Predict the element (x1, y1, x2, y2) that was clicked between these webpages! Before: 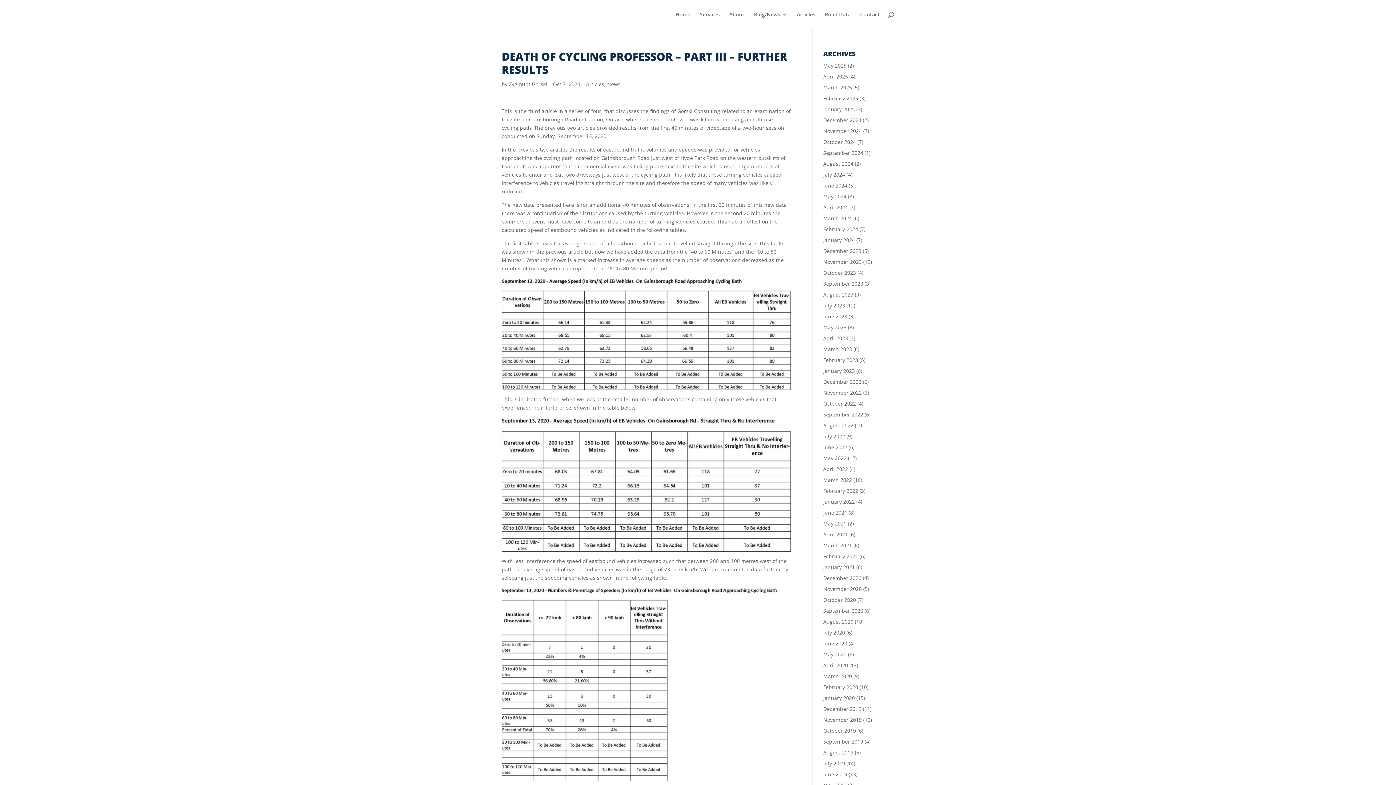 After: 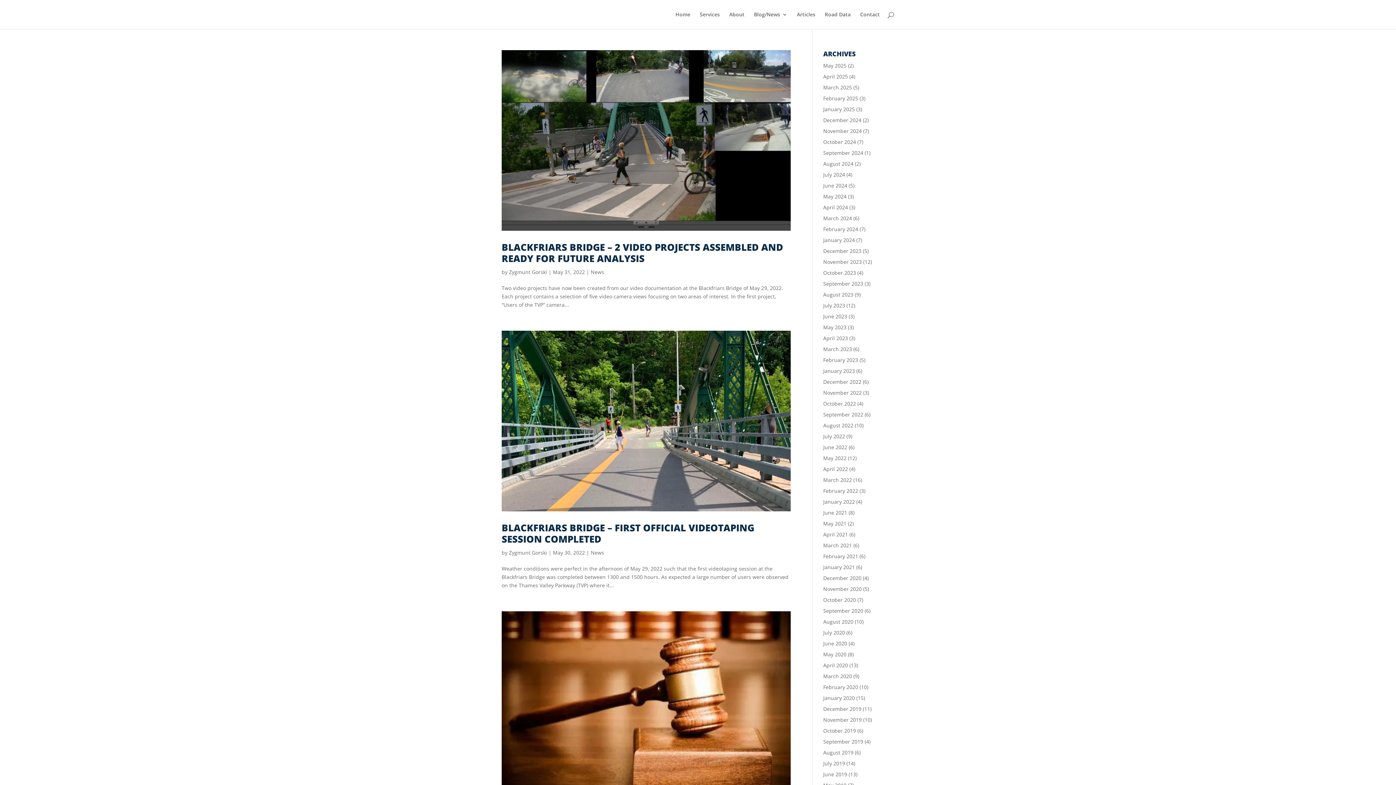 Action: bbox: (823, 454, 846, 461) label: May 2022